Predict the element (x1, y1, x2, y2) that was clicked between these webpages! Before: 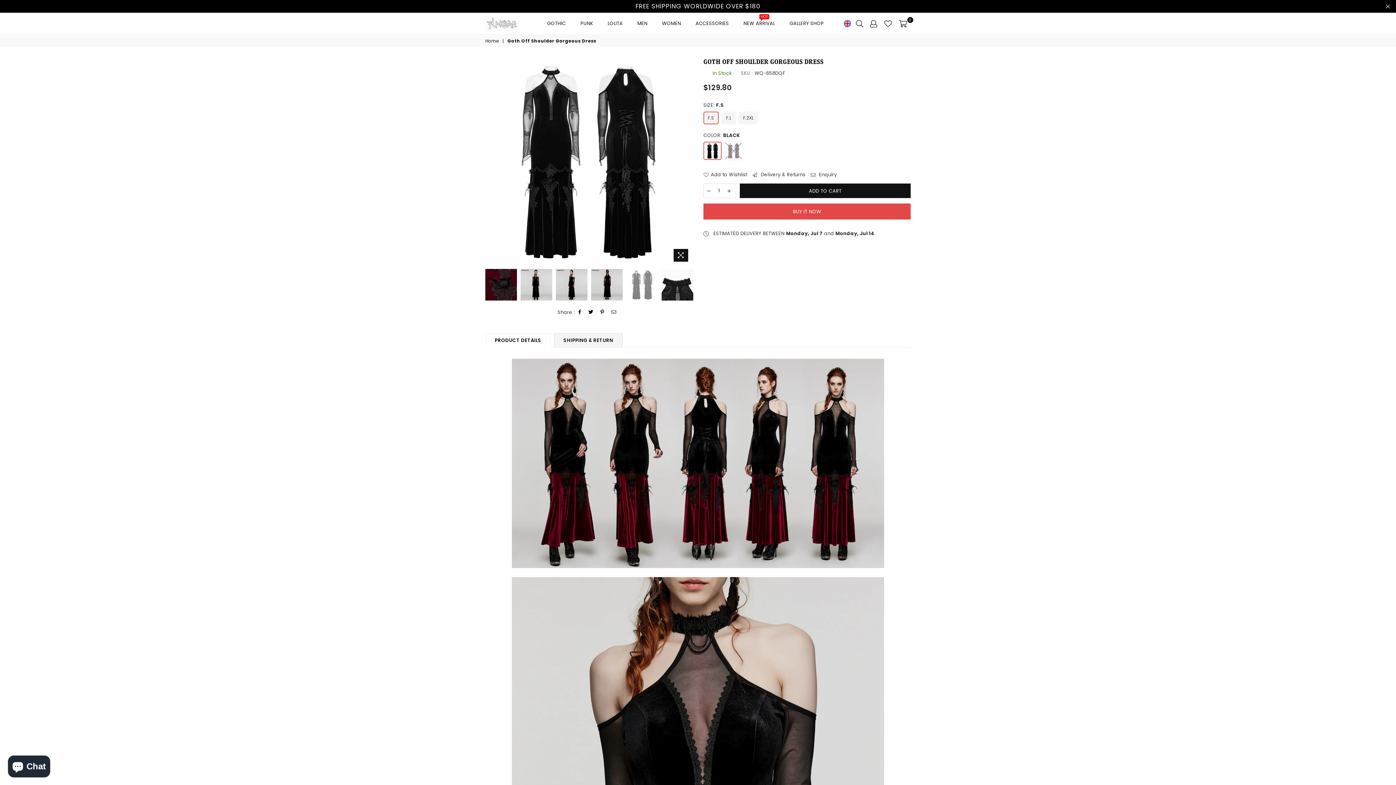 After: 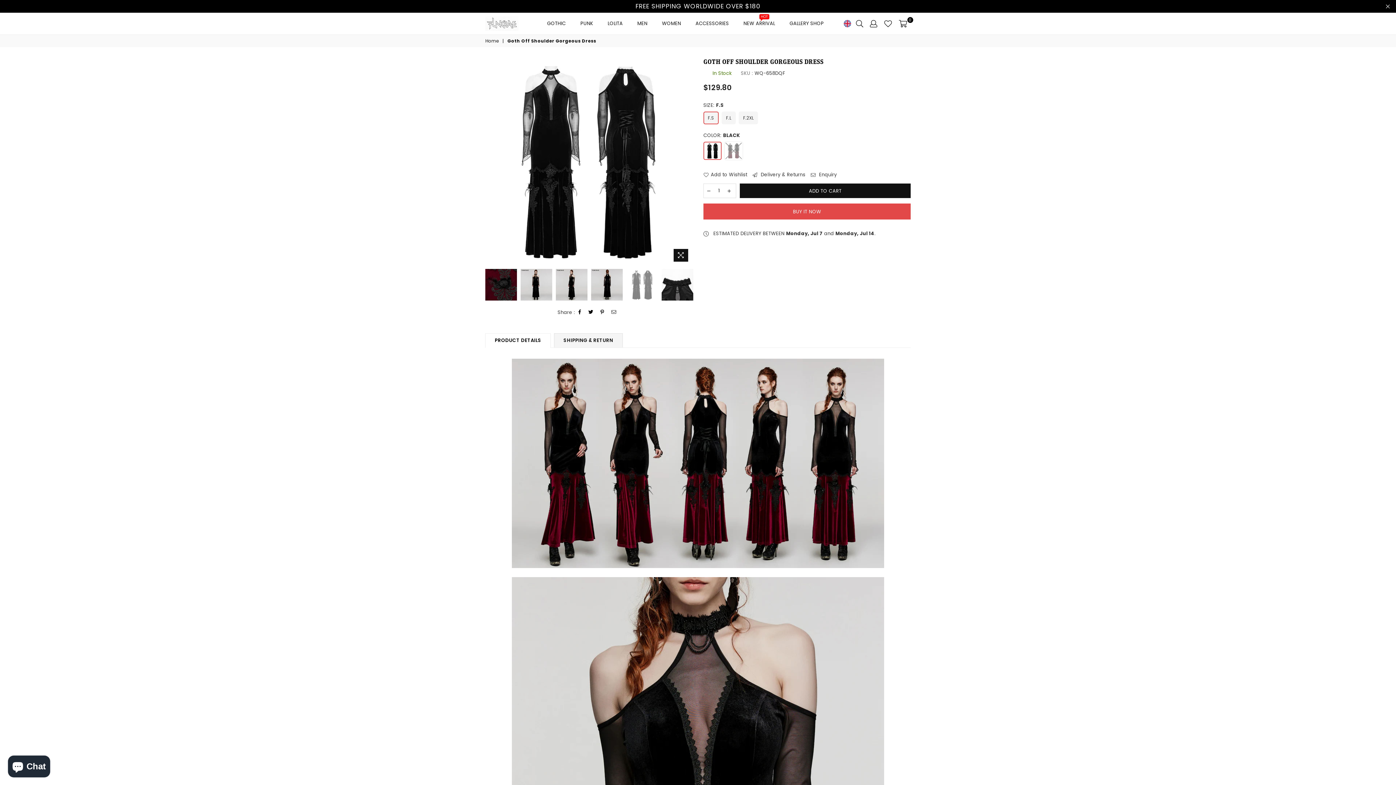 Action: bbox: (586, 308, 595, 317)